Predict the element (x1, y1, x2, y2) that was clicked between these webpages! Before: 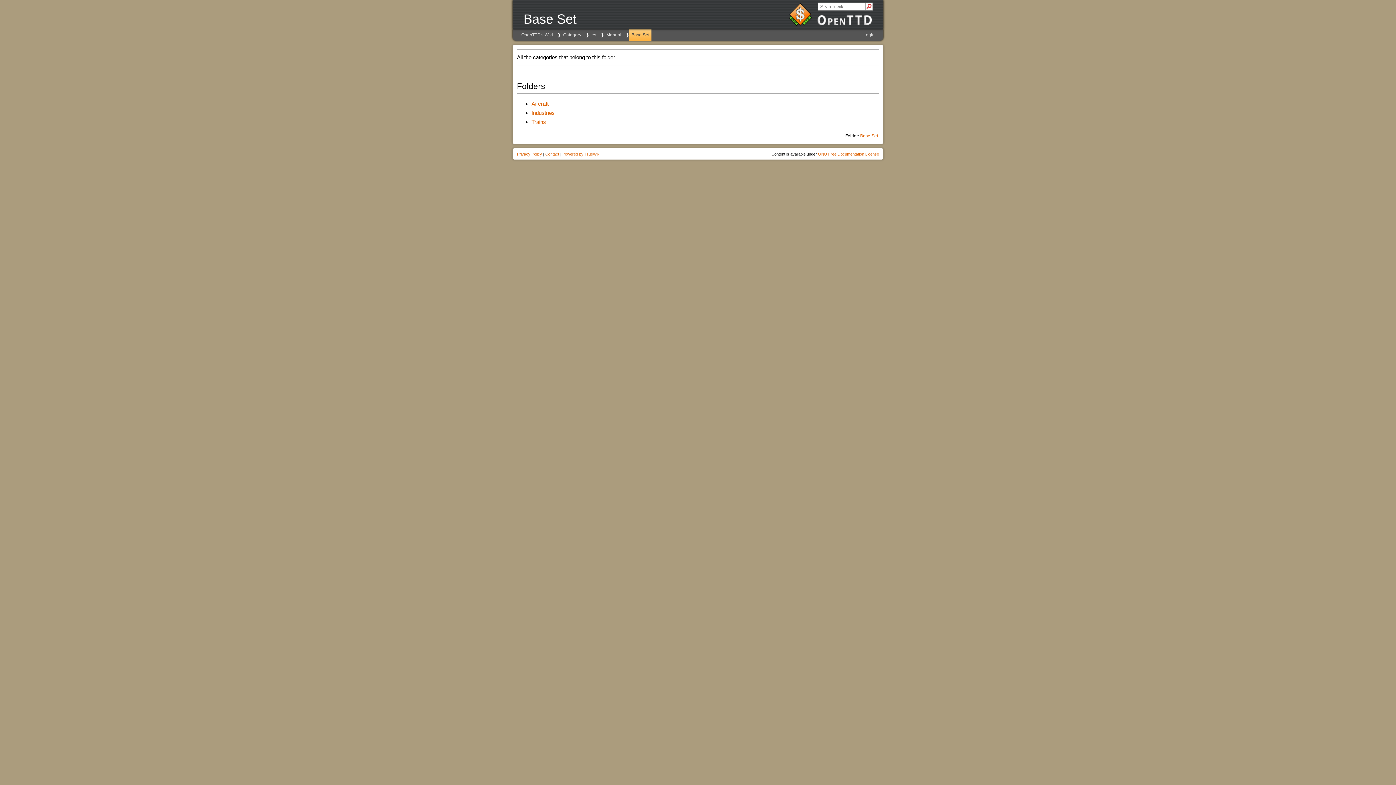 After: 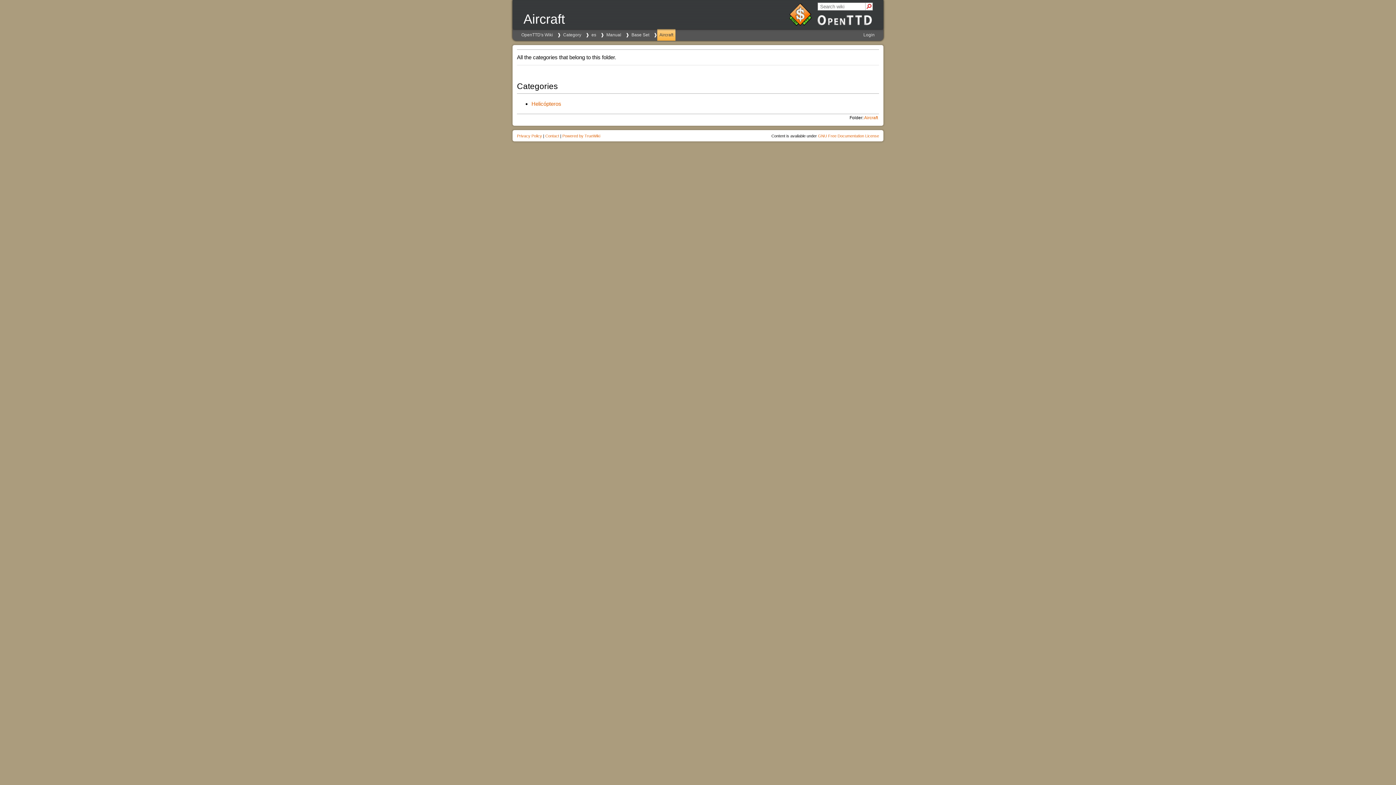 Action: bbox: (531, 100, 548, 106) label: Aircraft